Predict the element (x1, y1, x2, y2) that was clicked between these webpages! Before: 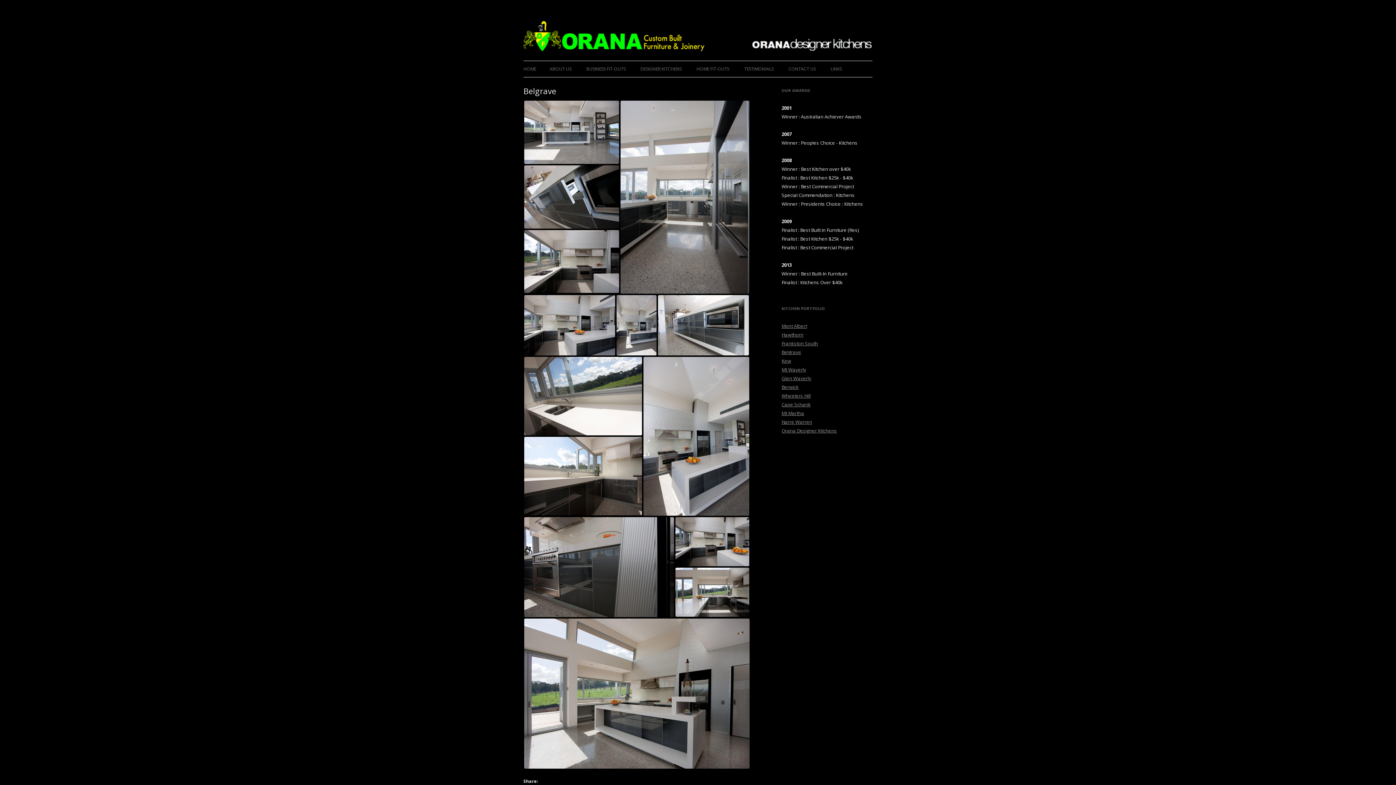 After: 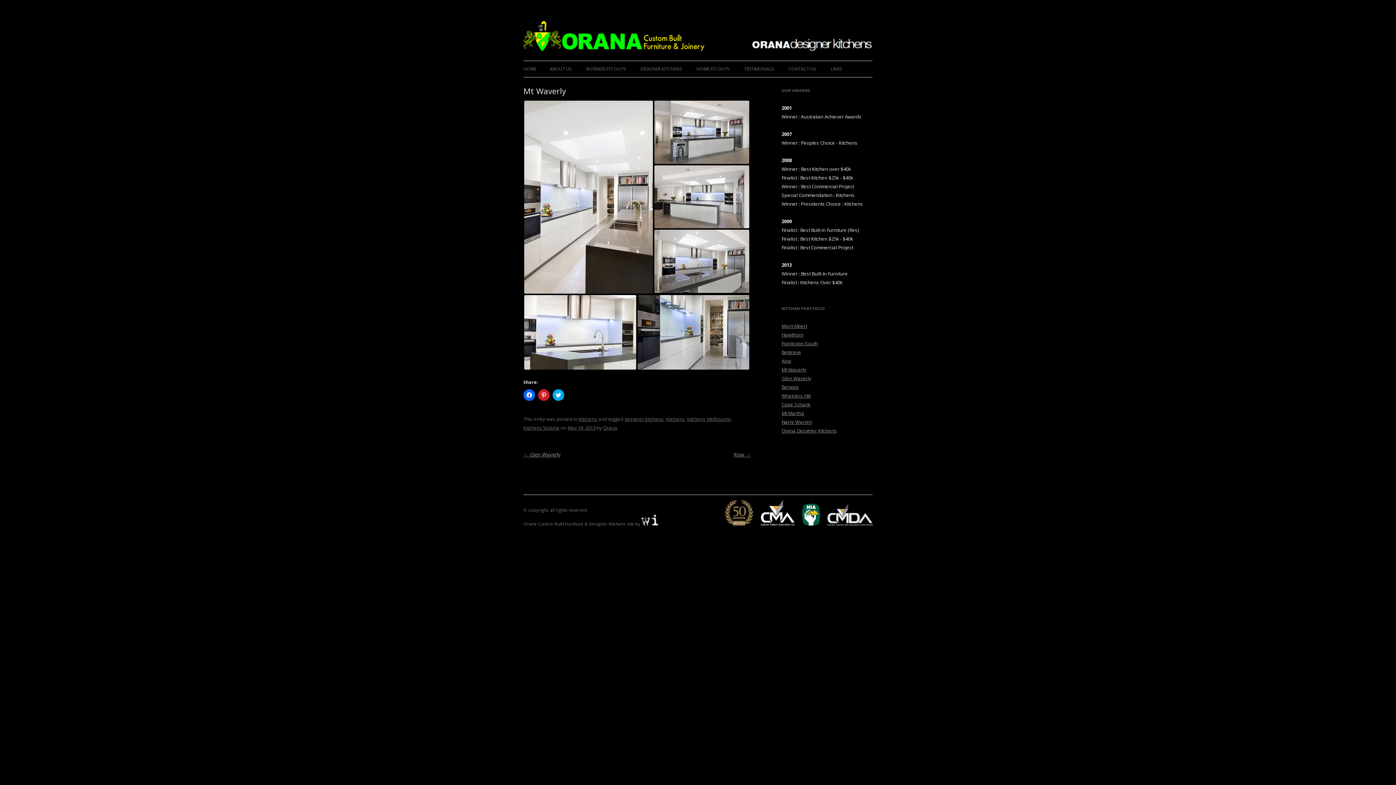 Action: label: Mt Waverly bbox: (781, 366, 806, 373)